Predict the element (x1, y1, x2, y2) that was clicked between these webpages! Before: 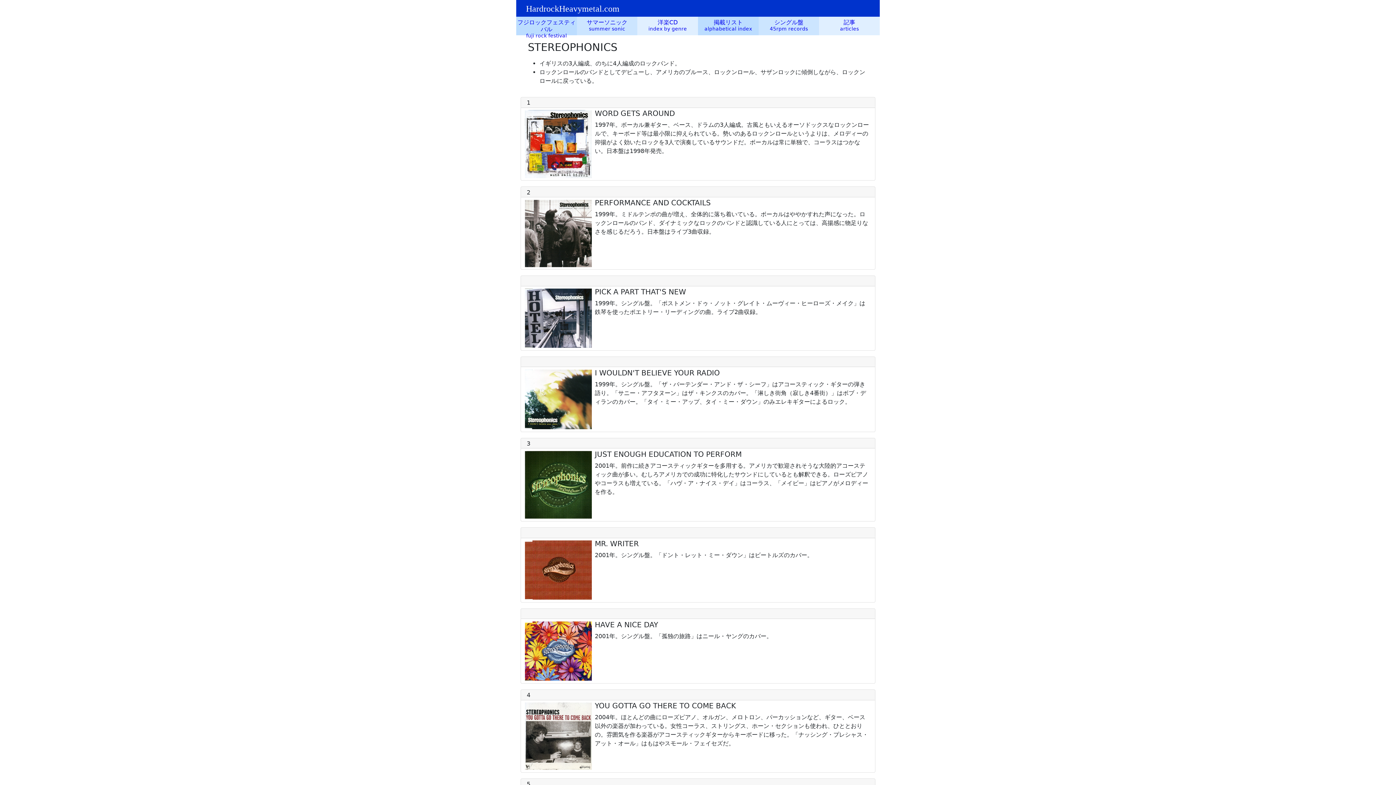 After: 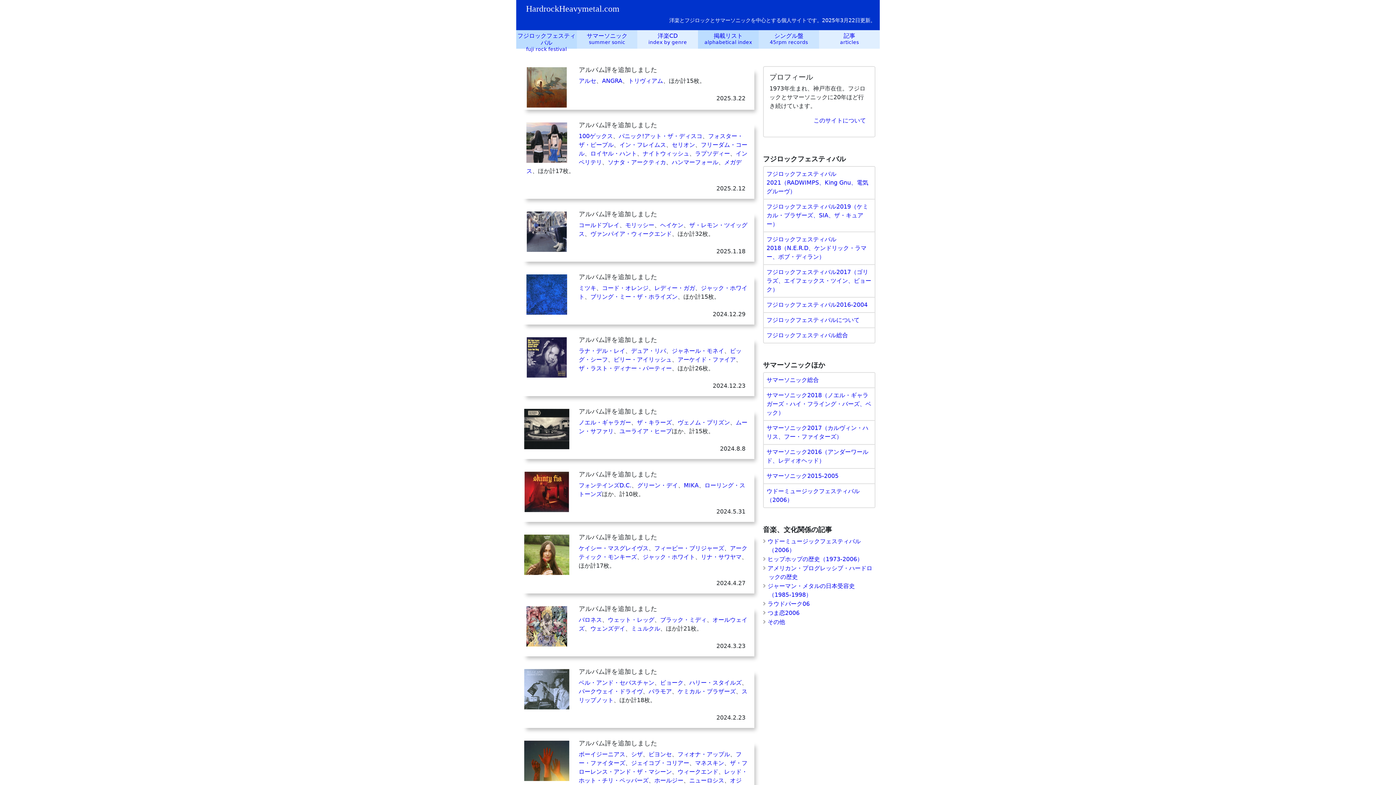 Action: label: HardrockHeavymetal.com bbox: (526, 4, 619, 13)